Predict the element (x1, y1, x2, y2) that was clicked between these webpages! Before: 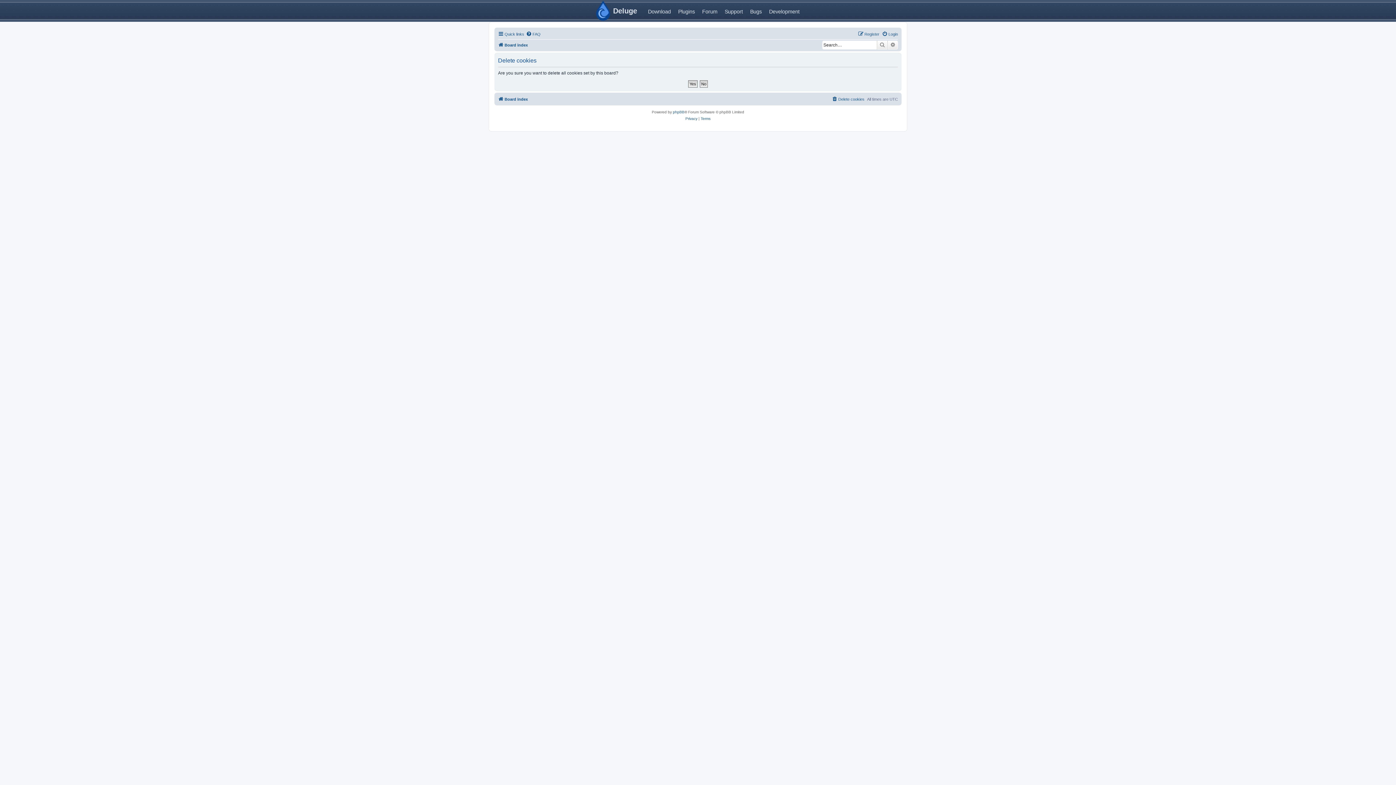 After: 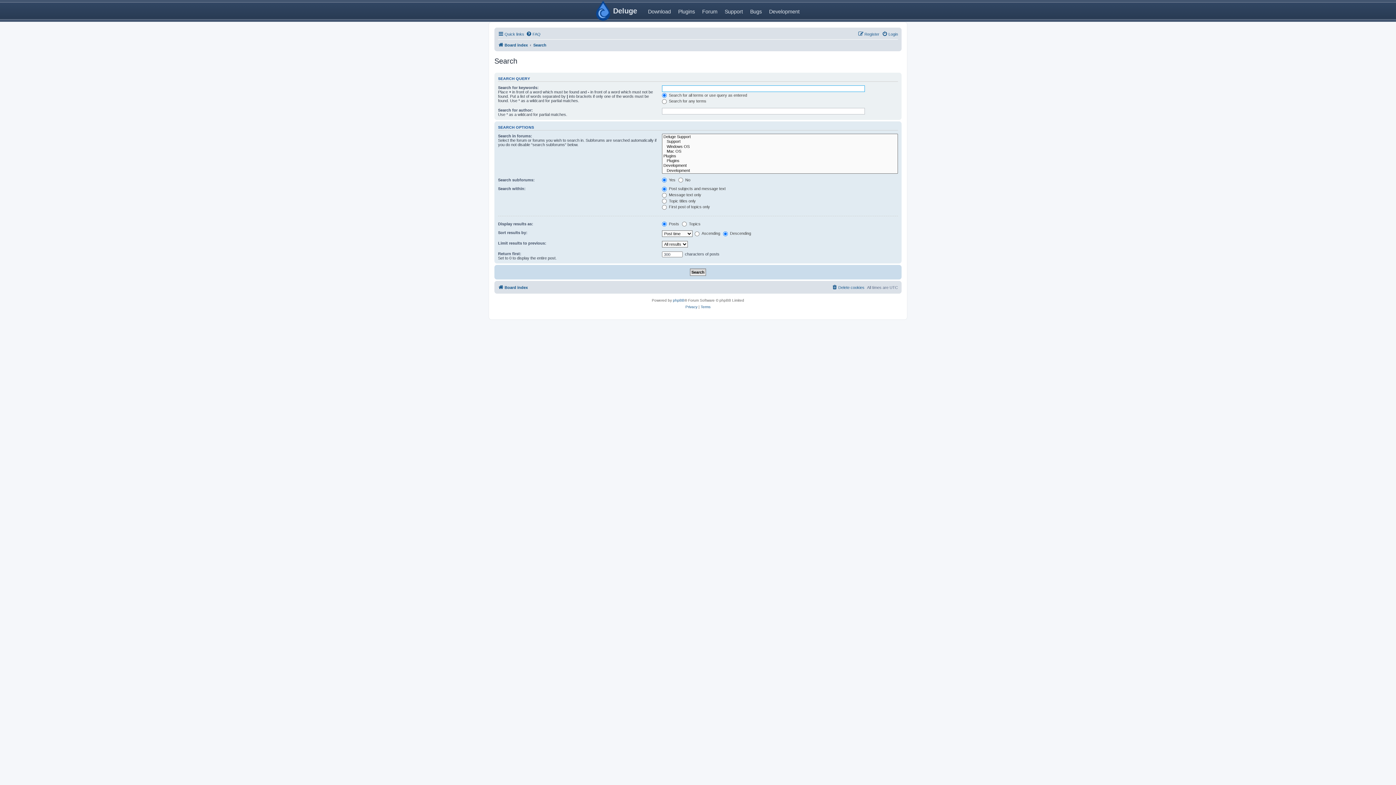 Action: label: Advanced search bbox: (888, 40, 898, 49)